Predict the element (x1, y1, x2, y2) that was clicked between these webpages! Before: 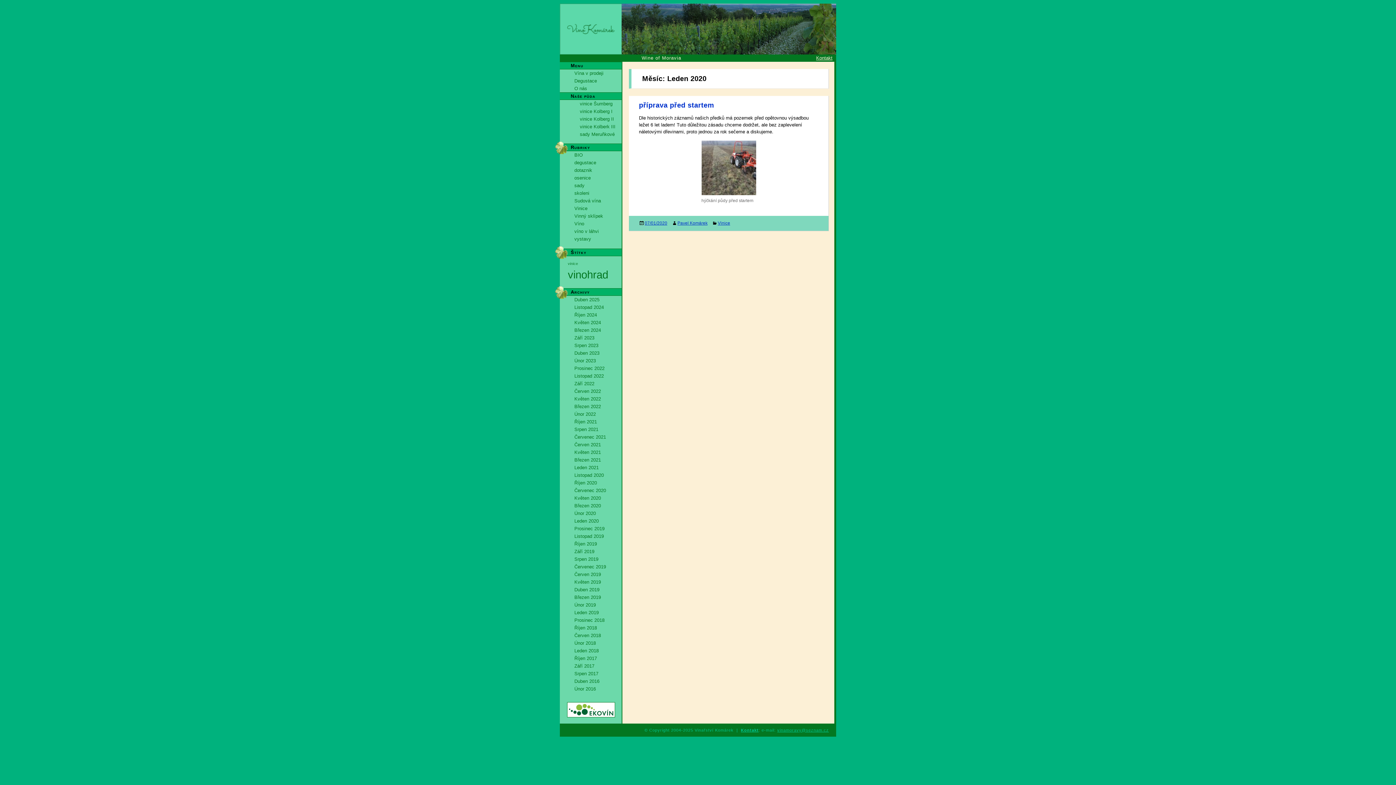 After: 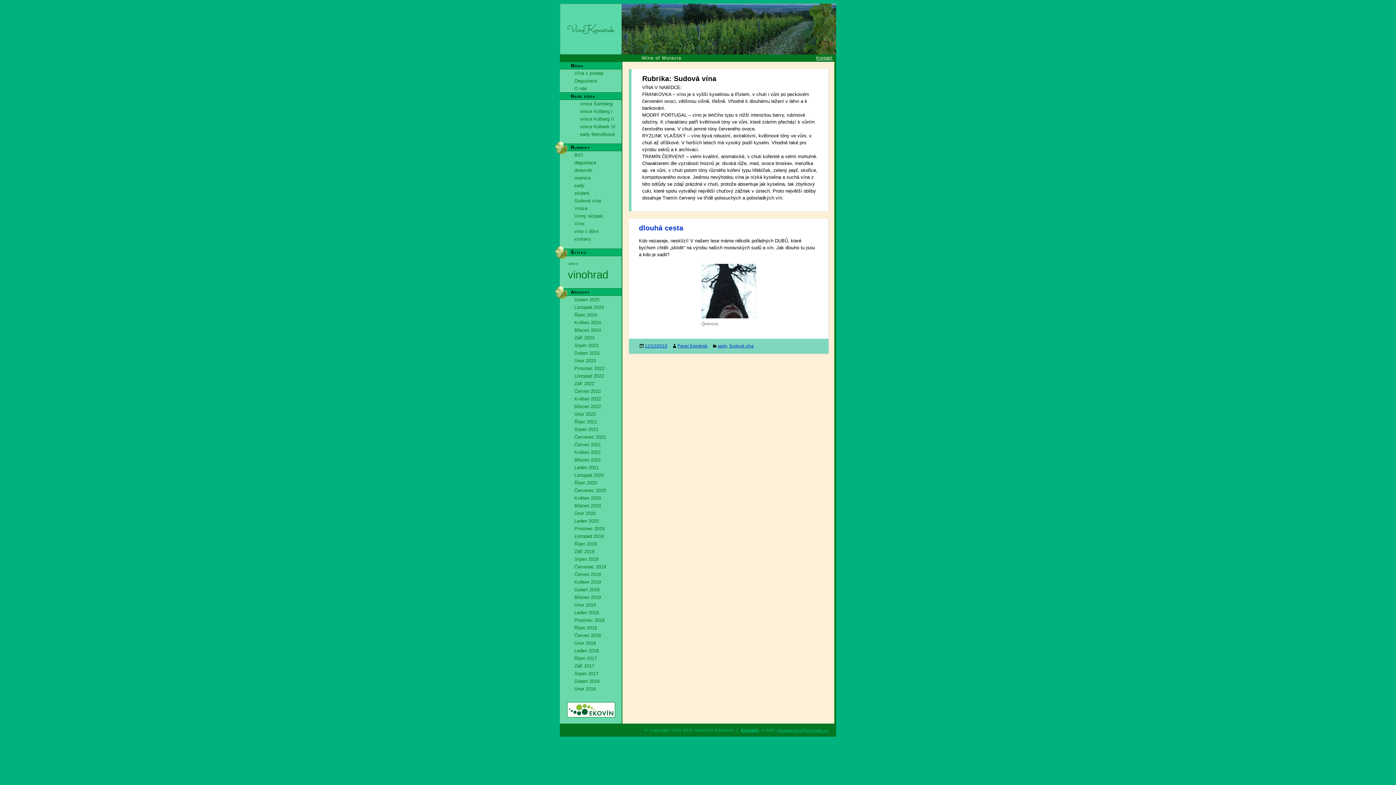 Action: bbox: (560, 197, 621, 204) label: Sudová vína